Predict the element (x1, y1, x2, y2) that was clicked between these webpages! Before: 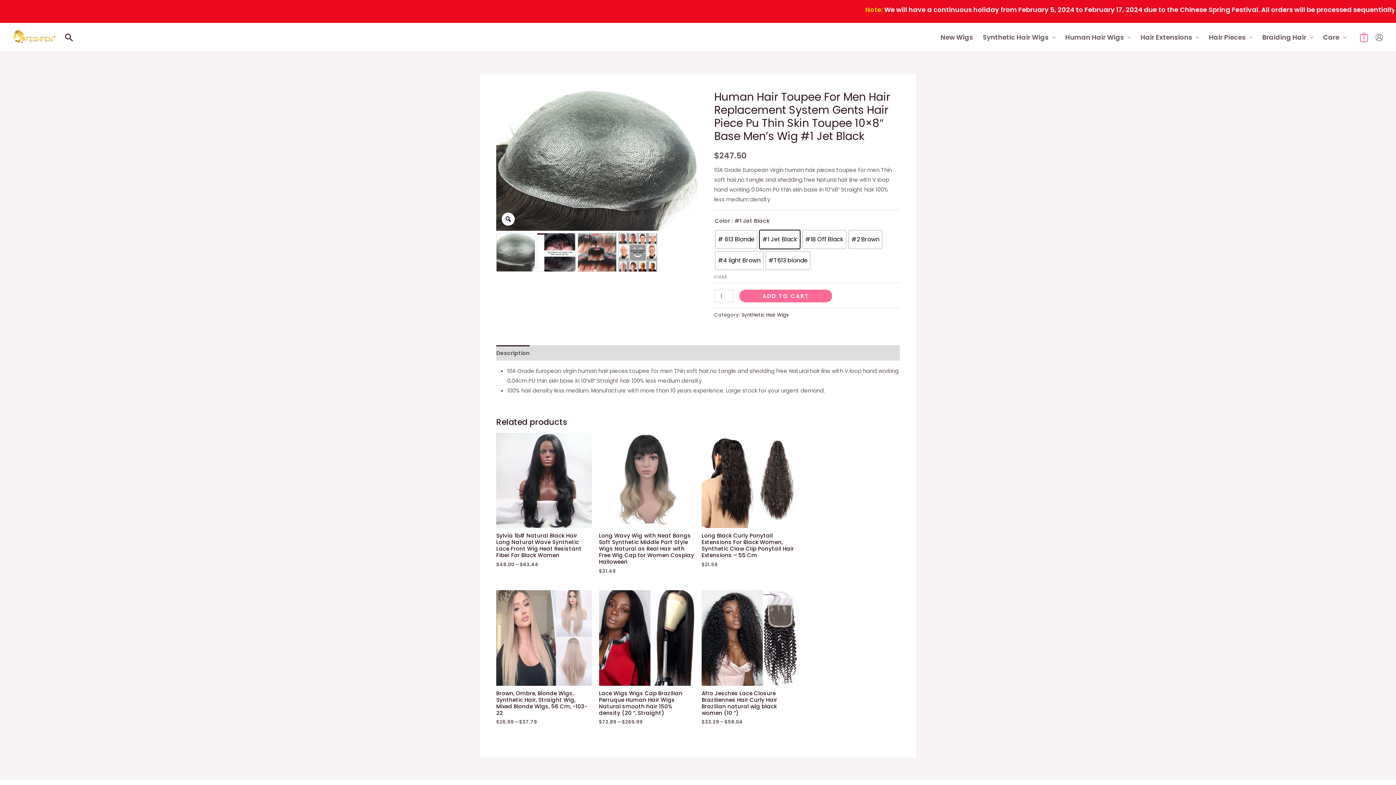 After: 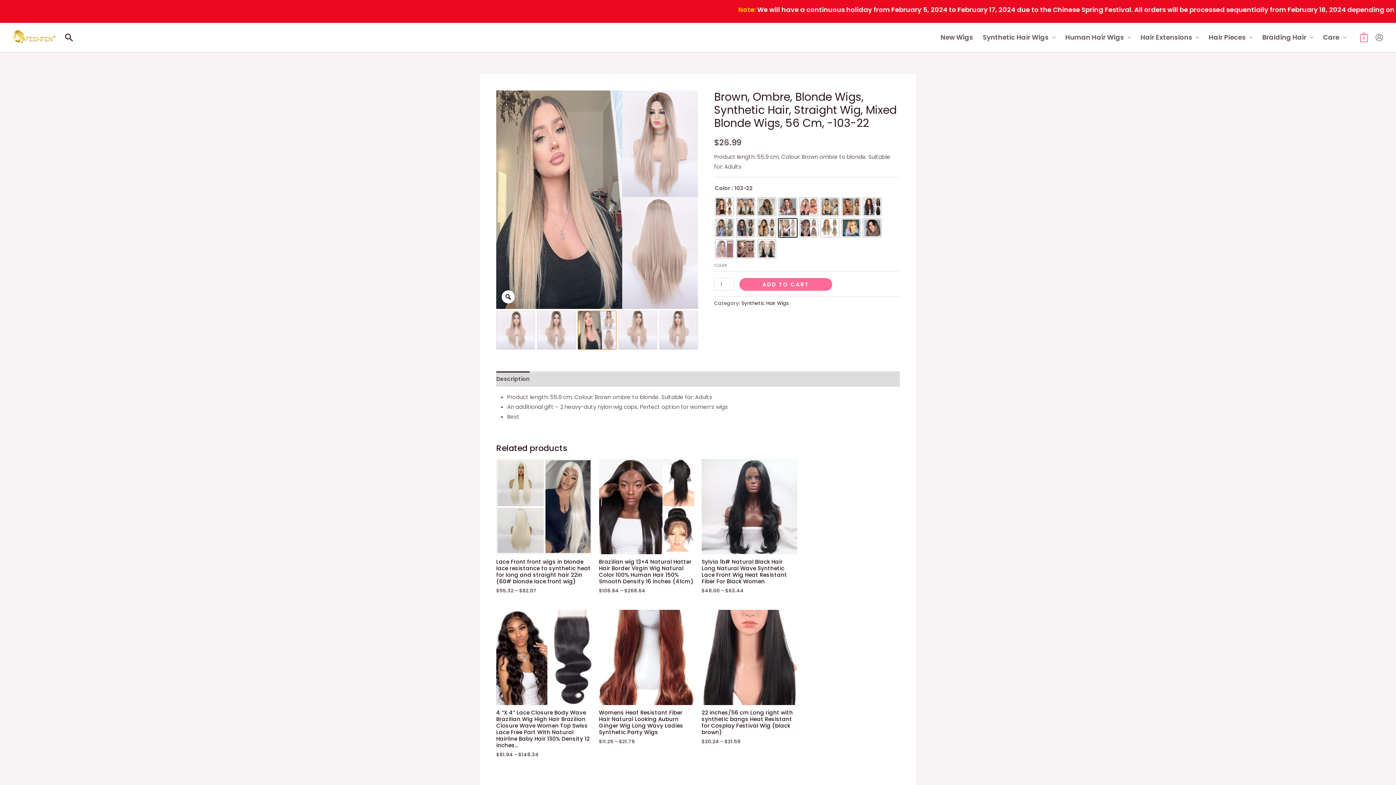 Action: label: Brown, Ombre, Blonde Wigs, Synthetic Hair, Straight Wig, Mixed Blonde Wigs, 56 Cm, -103-22 bbox: (496, 690, 591, 716)